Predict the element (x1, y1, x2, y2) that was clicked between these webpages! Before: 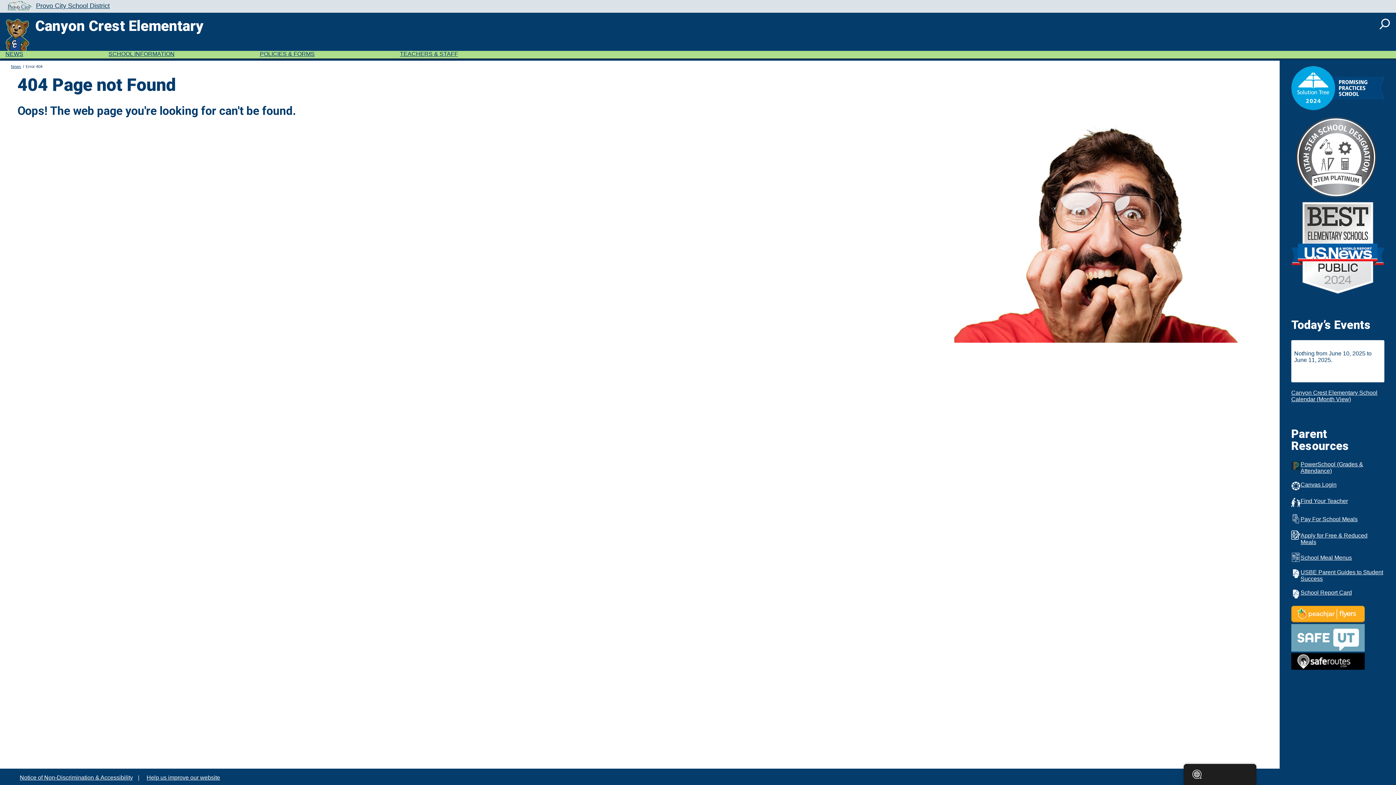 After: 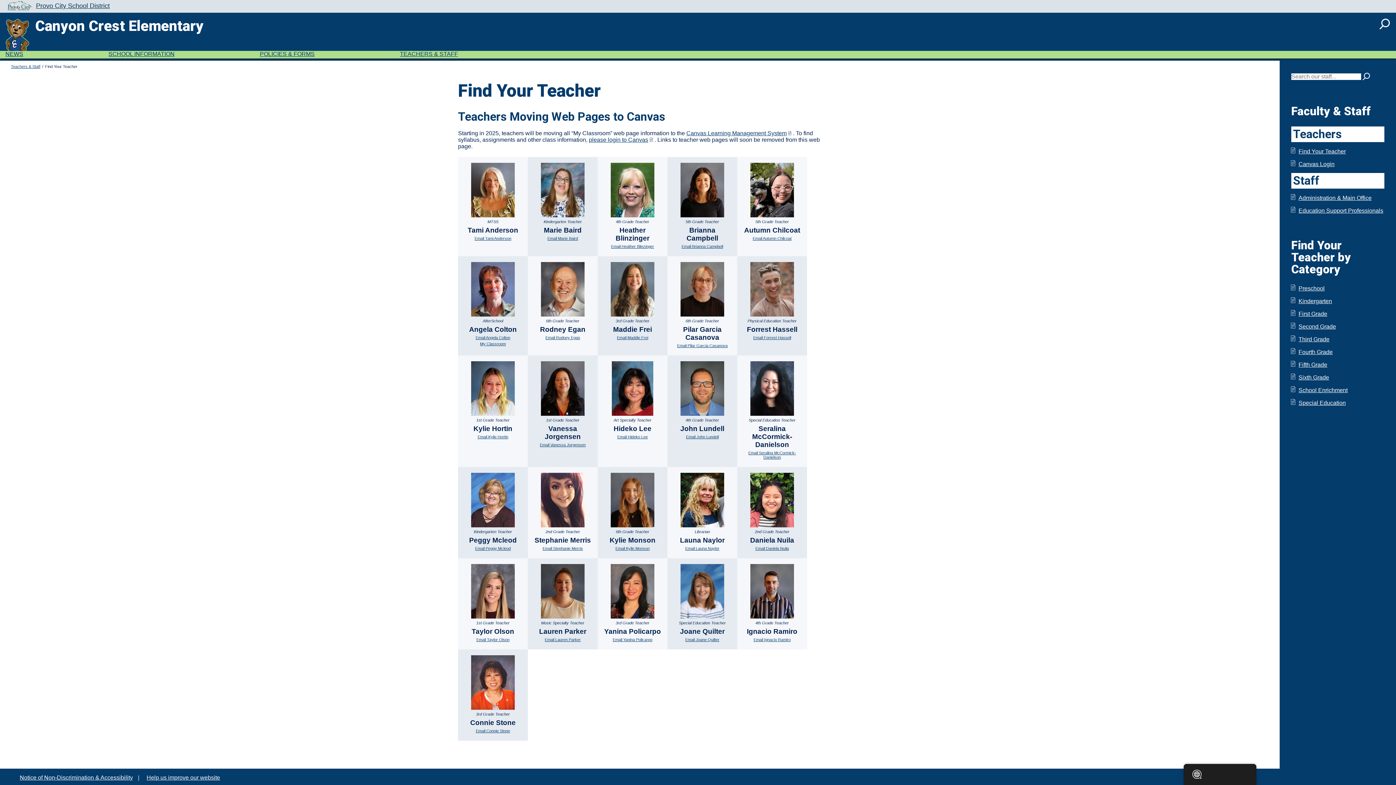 Action: label: Find Your Teacher bbox: (1291, 498, 1384, 507)